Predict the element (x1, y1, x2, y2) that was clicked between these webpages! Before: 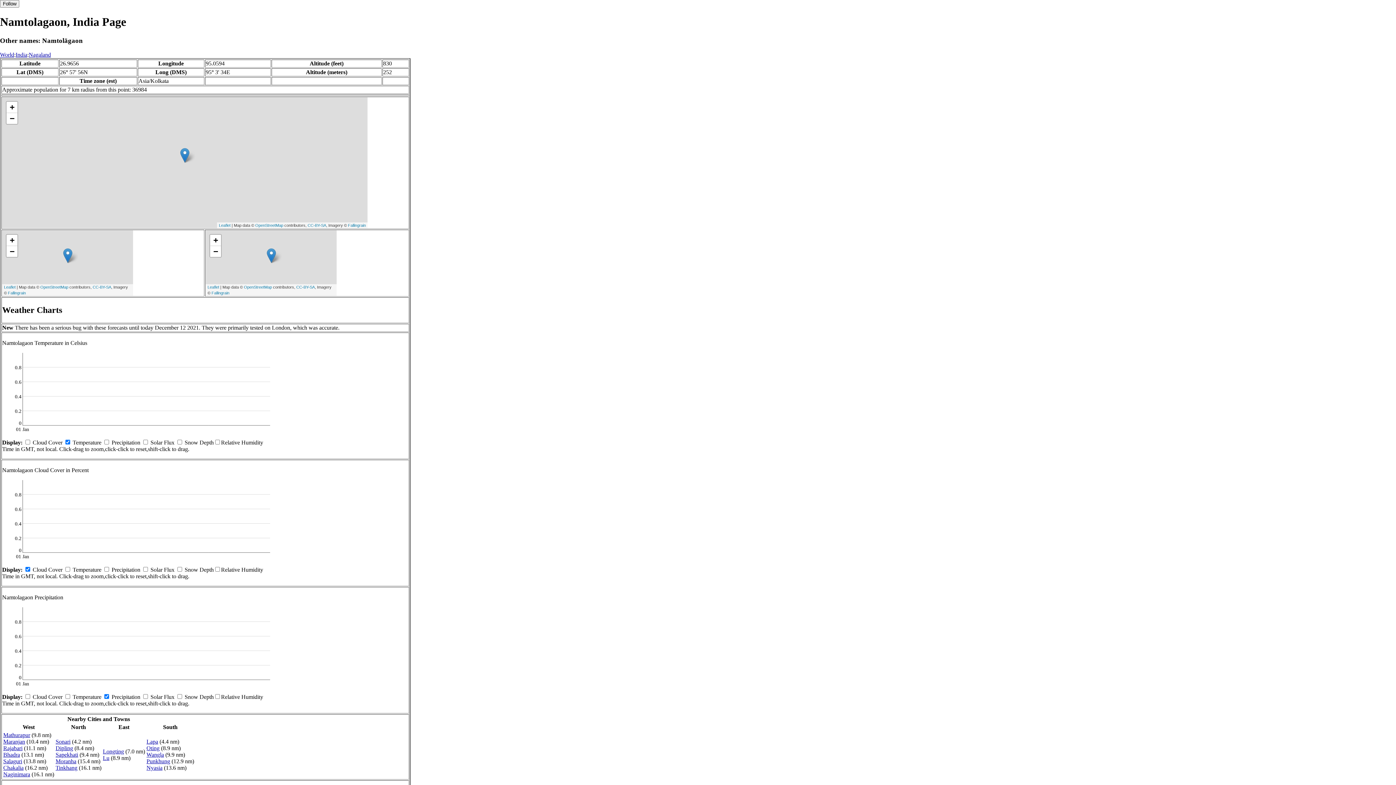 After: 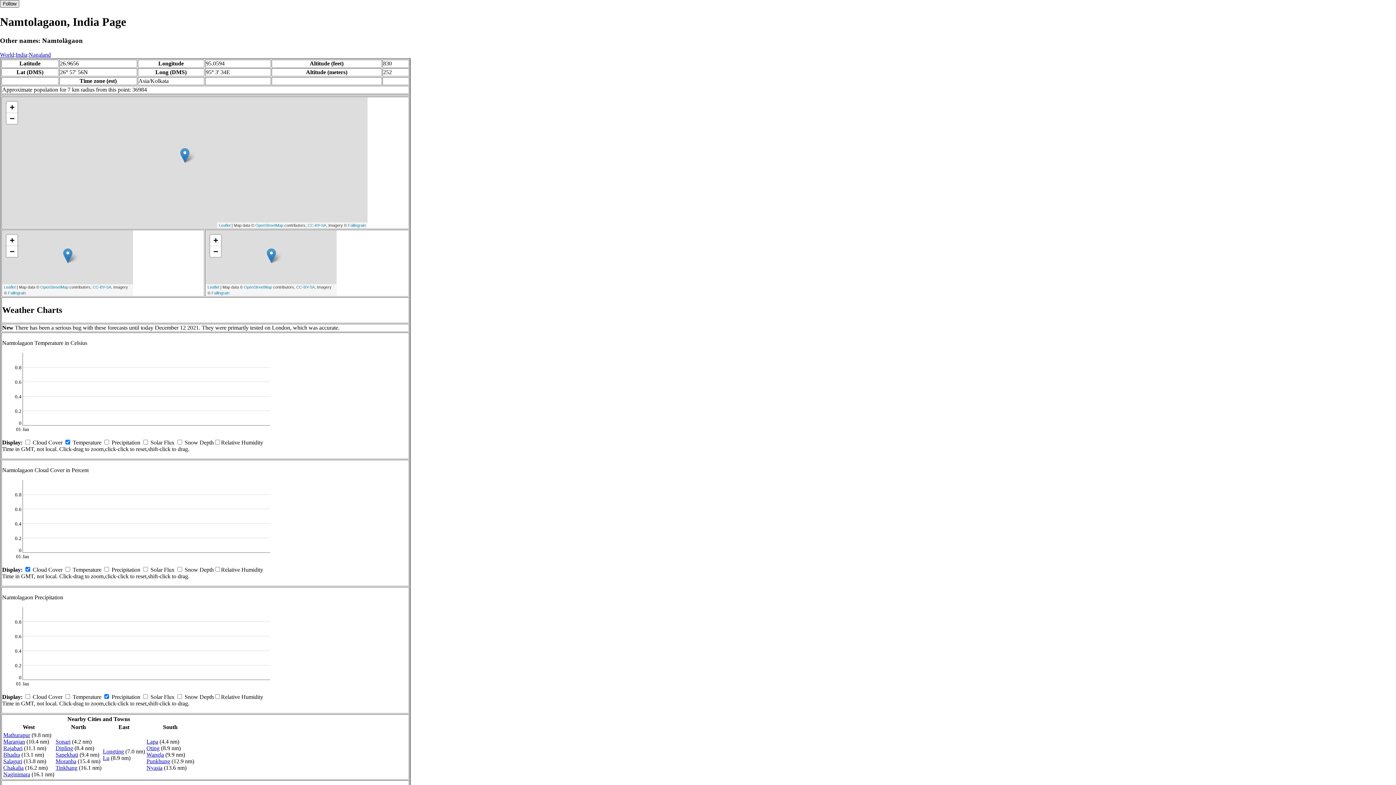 Action: bbox: (0, 0, 19, 7) label: Follow